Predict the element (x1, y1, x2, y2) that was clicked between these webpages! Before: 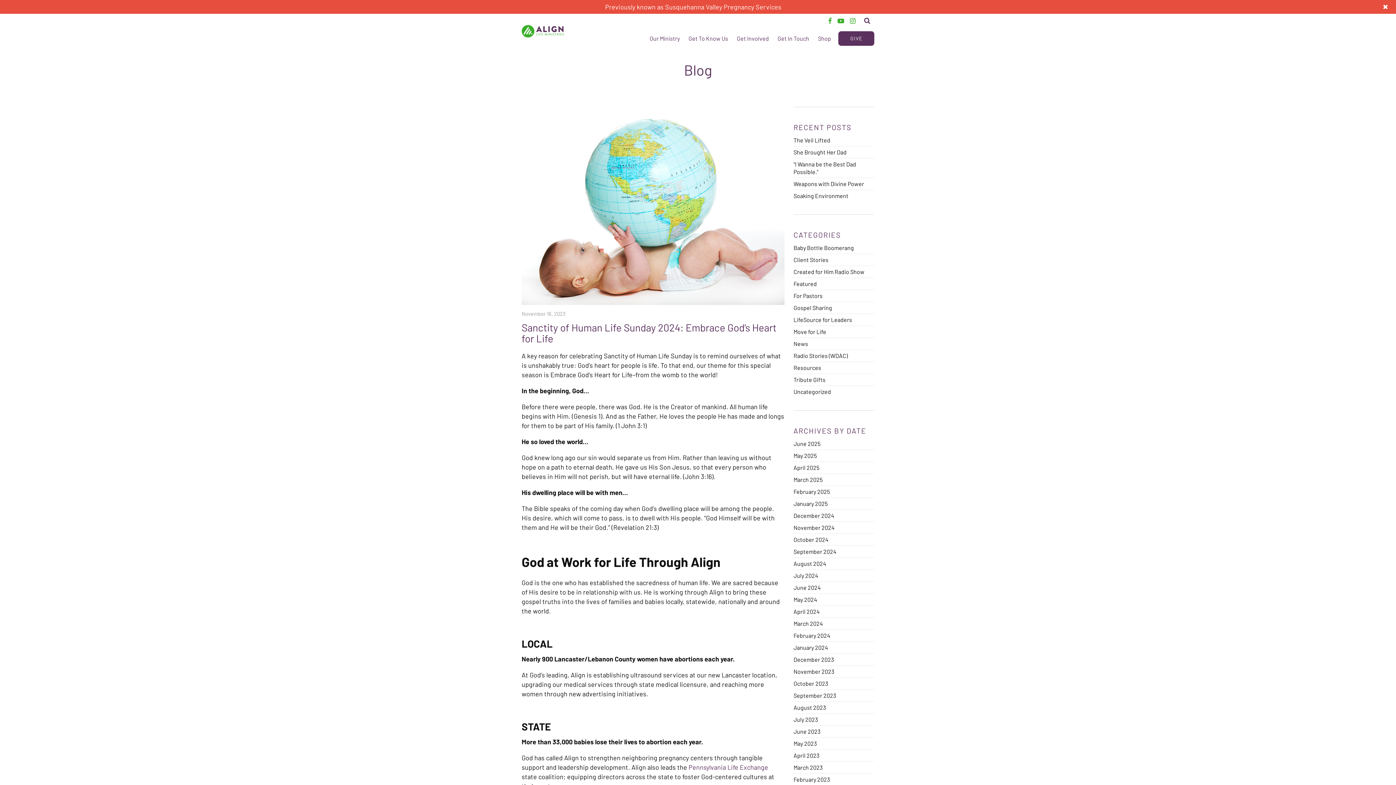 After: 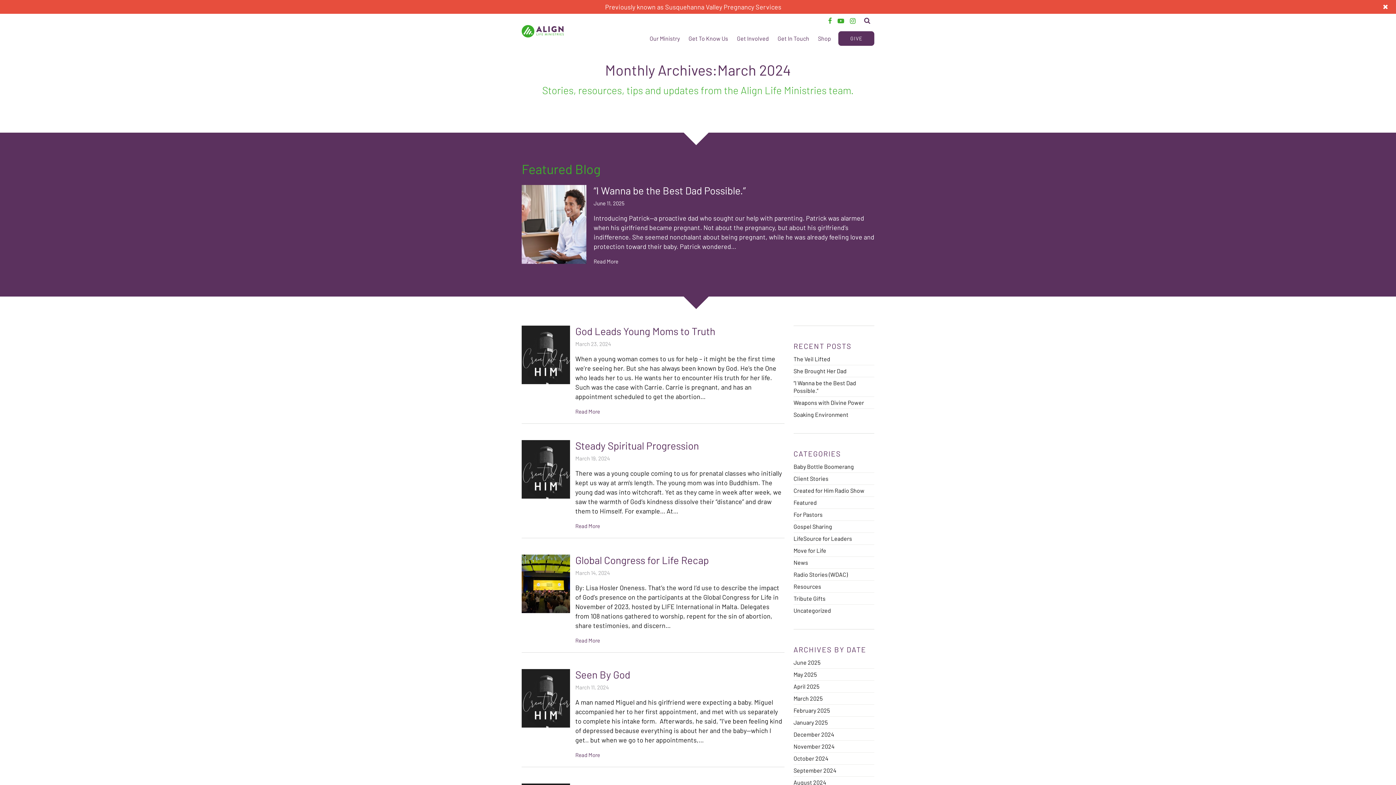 Action: bbox: (793, 620, 874, 629) label: March 2024